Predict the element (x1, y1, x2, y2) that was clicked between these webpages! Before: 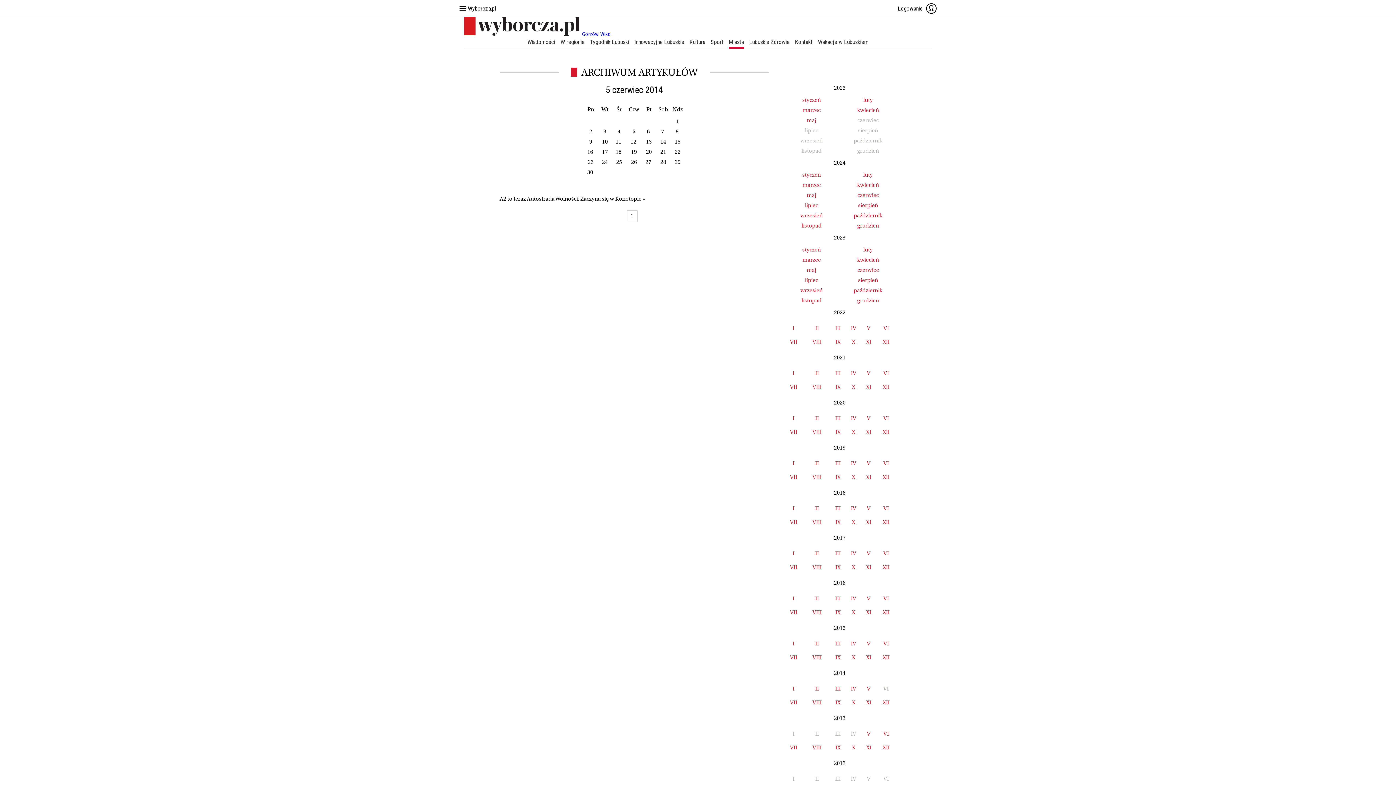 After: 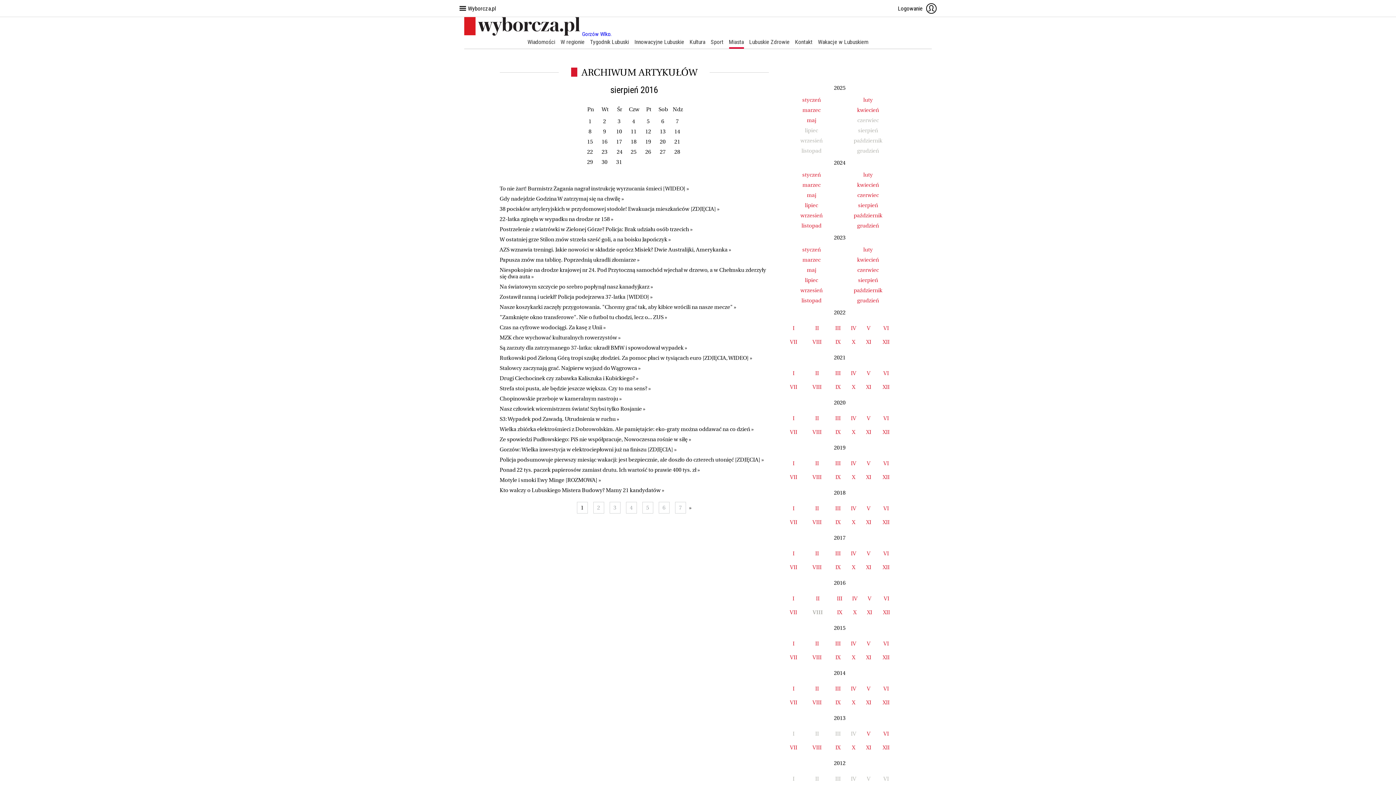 Action: bbox: (812, 609, 821, 616) label: VIII